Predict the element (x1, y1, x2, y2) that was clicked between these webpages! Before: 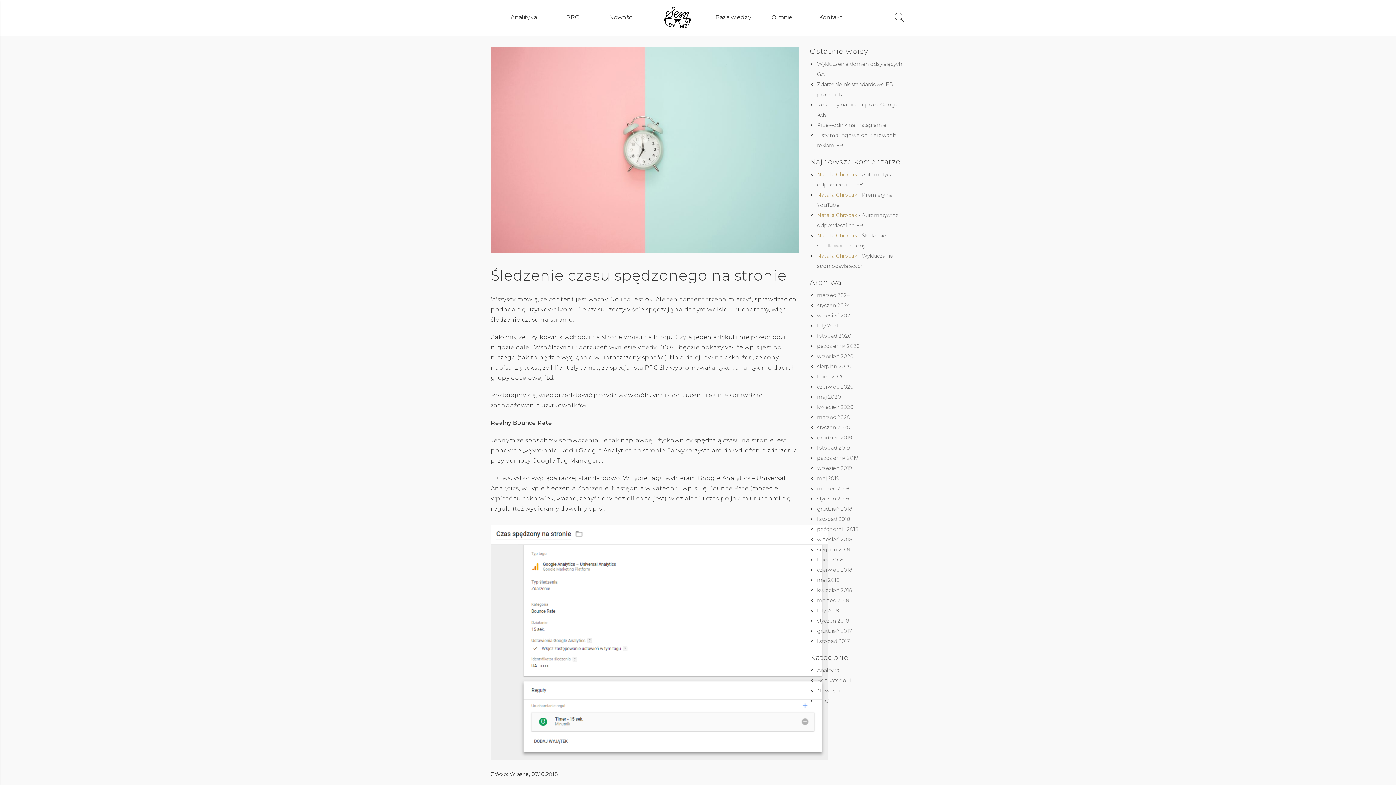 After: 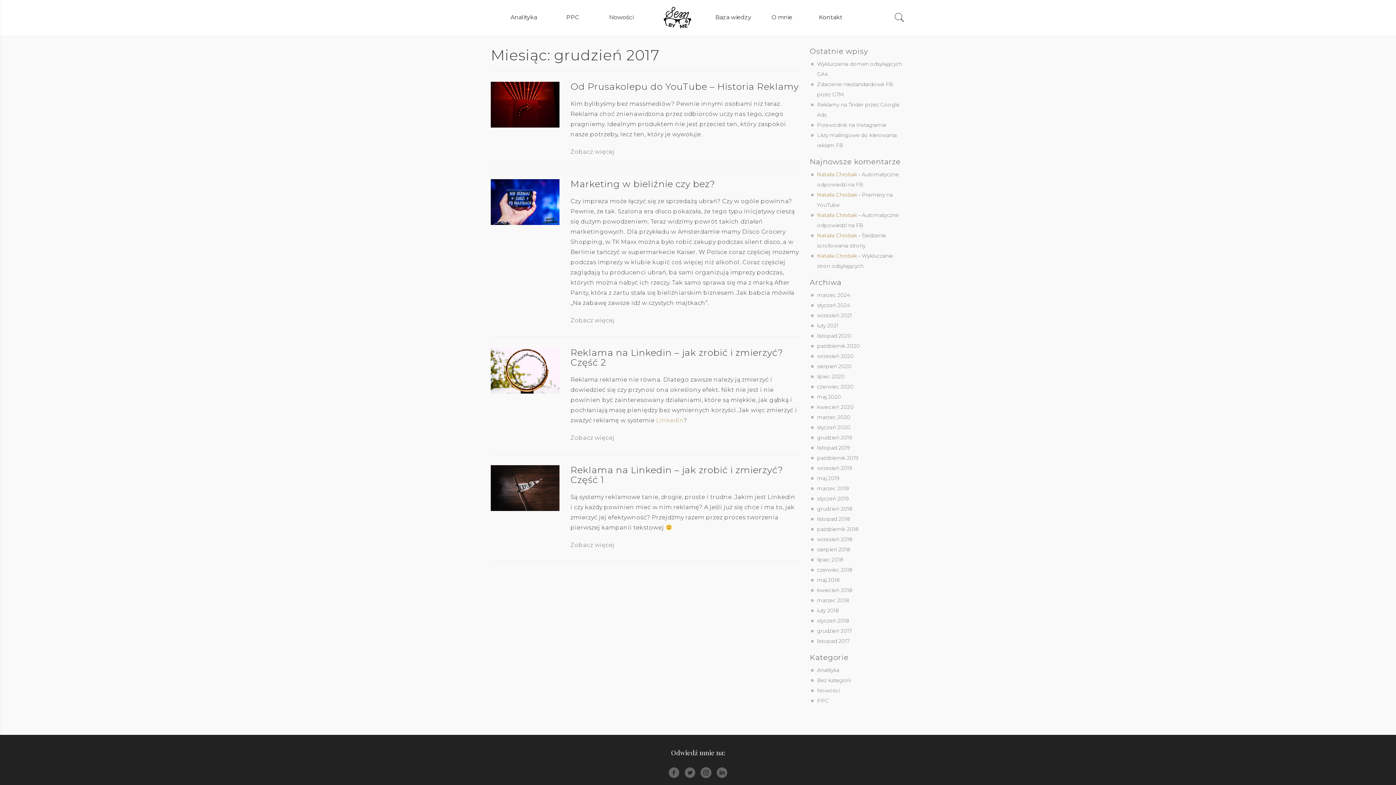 Action: bbox: (817, 628, 852, 634) label: grudzień 2017